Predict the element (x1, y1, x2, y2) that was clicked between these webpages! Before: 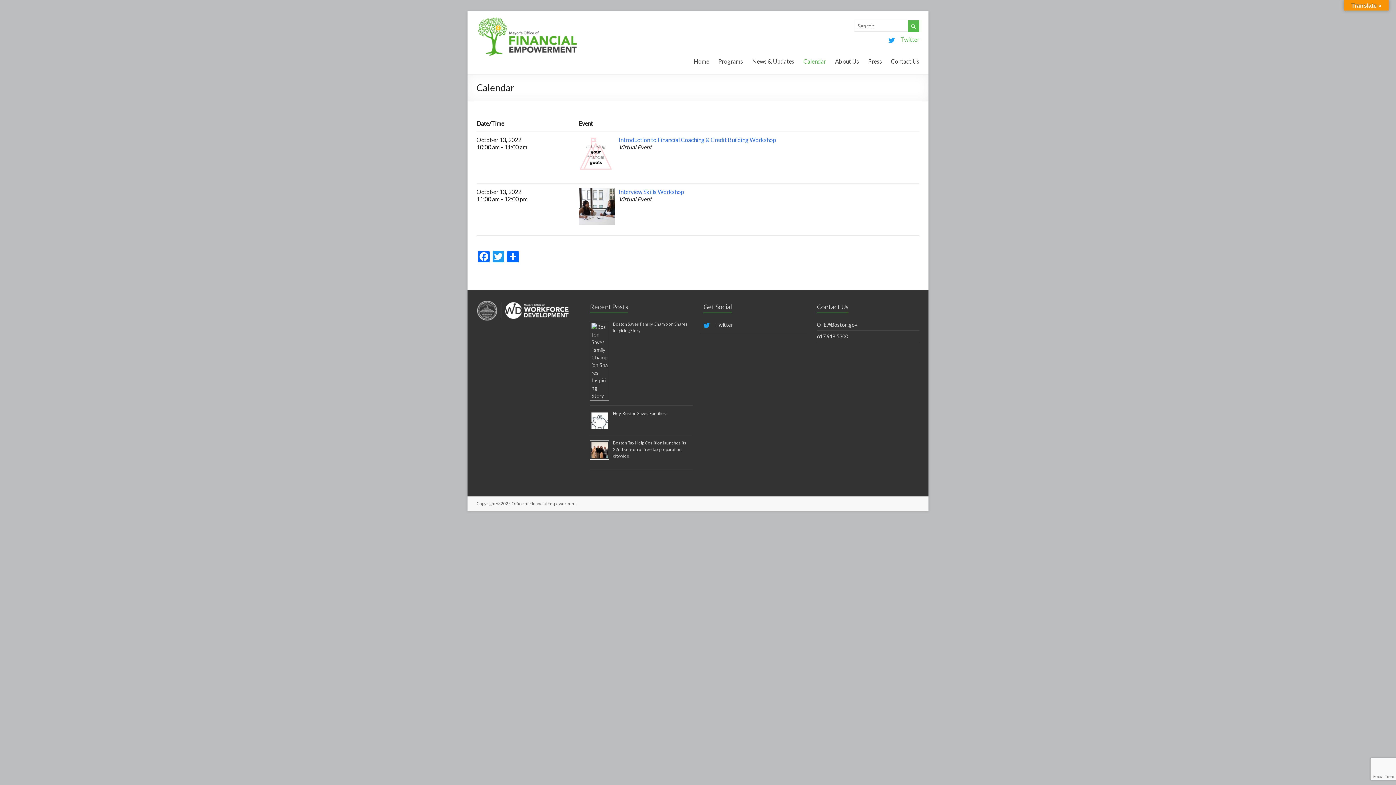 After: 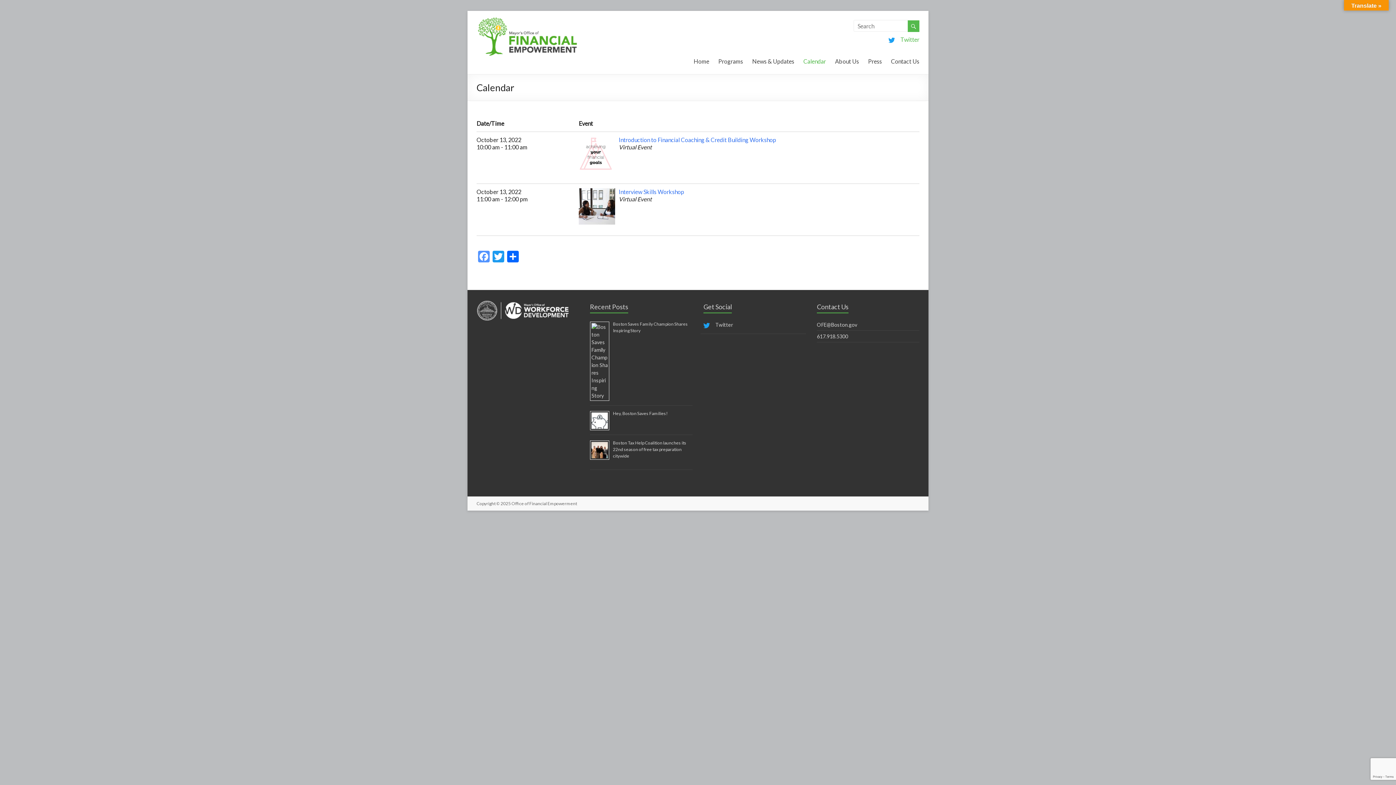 Action: label: Facebook bbox: (476, 250, 491, 263)